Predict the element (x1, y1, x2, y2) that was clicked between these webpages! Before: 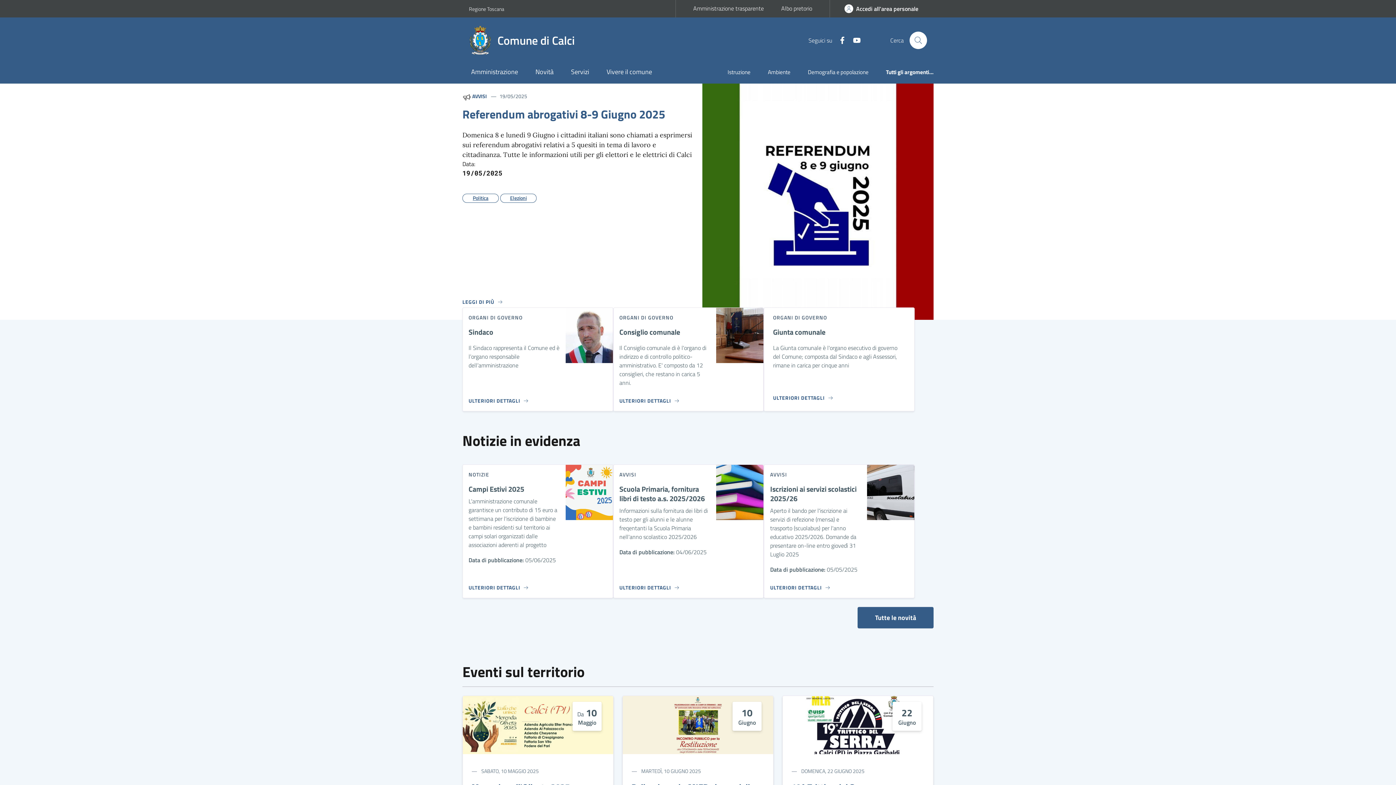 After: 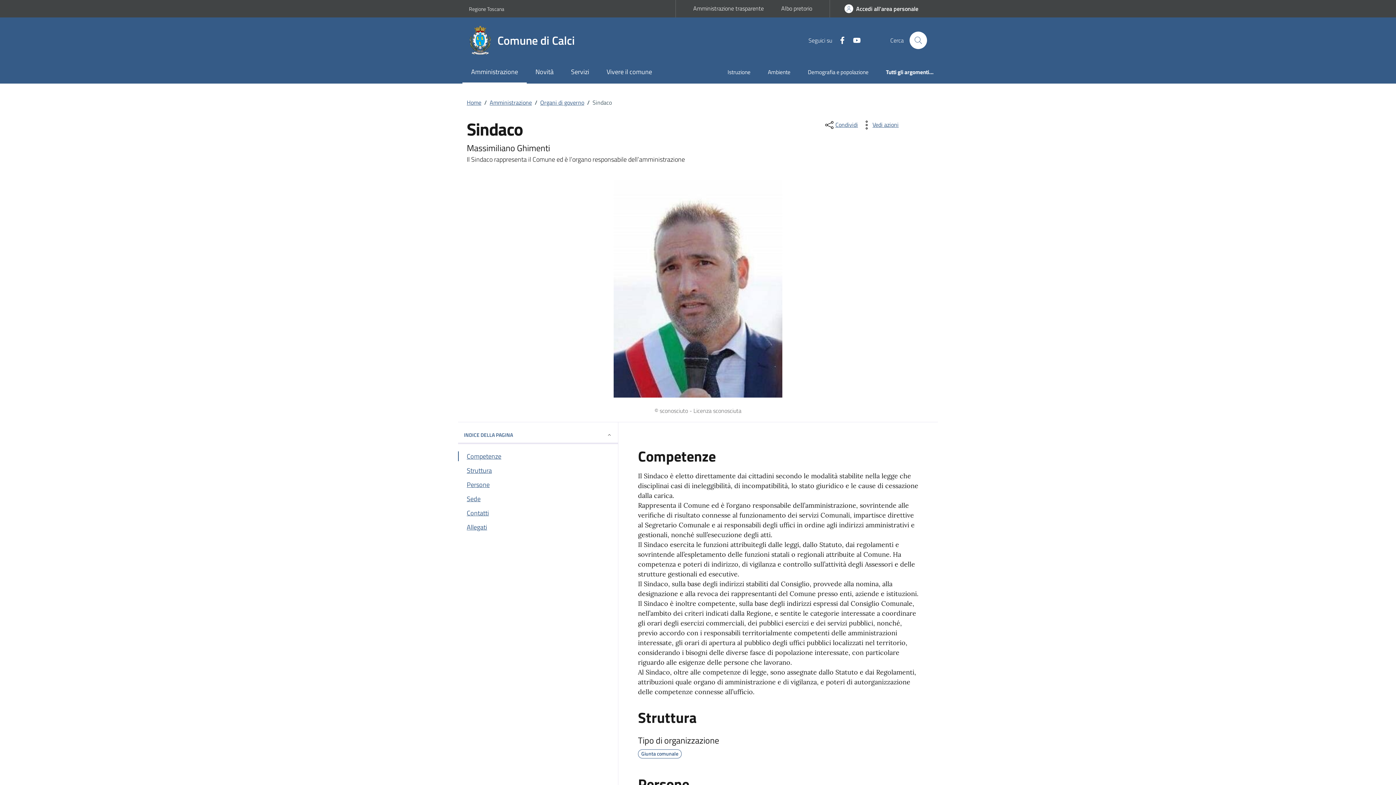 Action: bbox: (462, 390, 532, 405) label: ULTERIORI DETTAGLI